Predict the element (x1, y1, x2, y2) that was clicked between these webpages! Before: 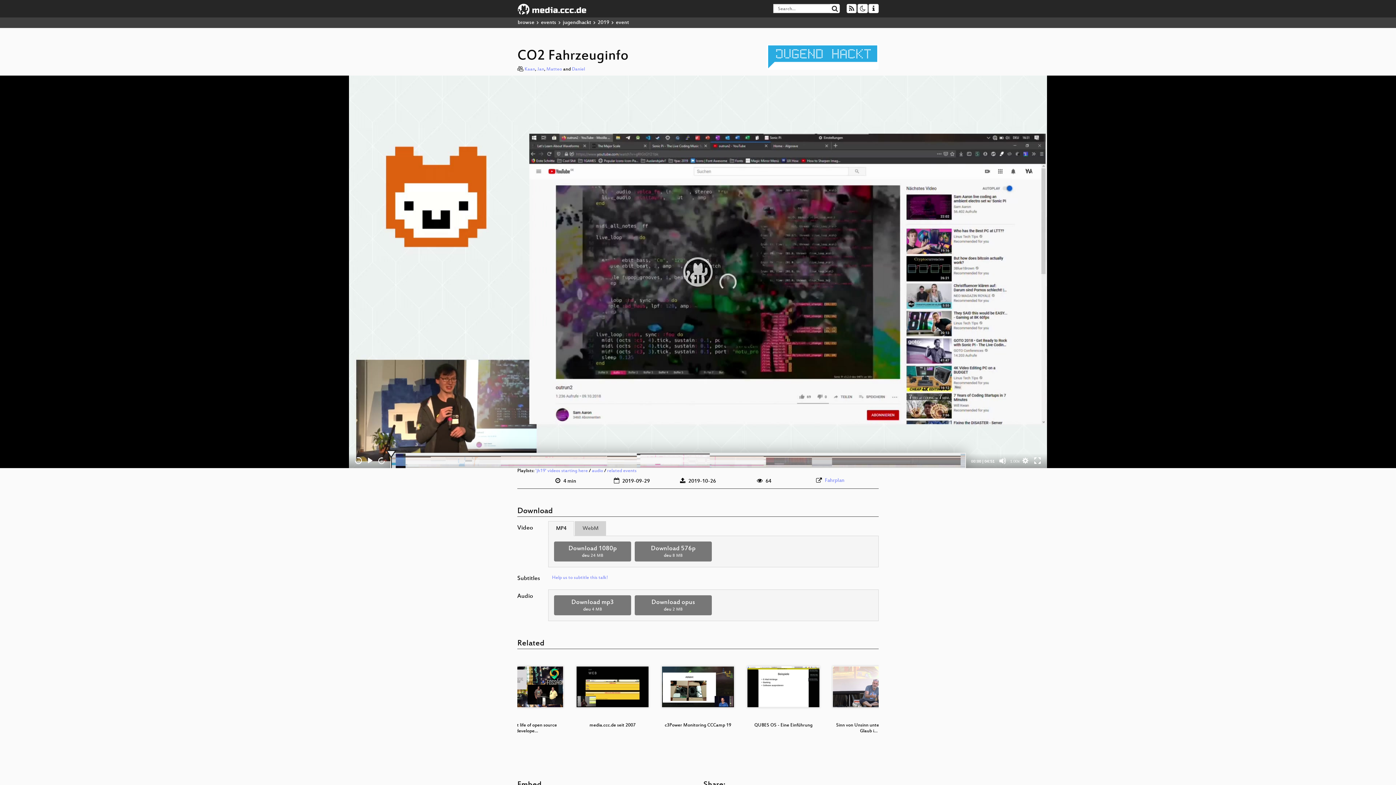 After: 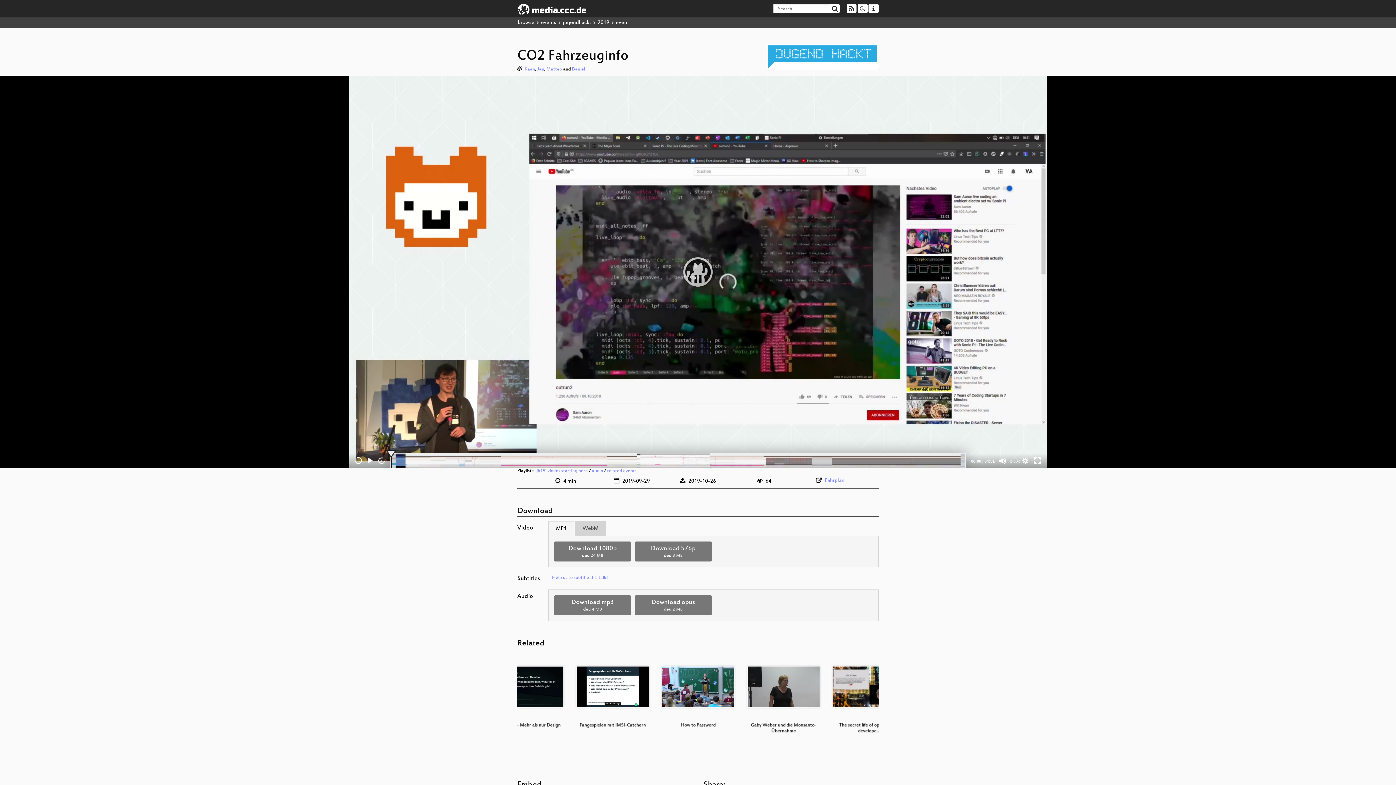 Action: bbox: (685, 756, 689, 759) label: 4